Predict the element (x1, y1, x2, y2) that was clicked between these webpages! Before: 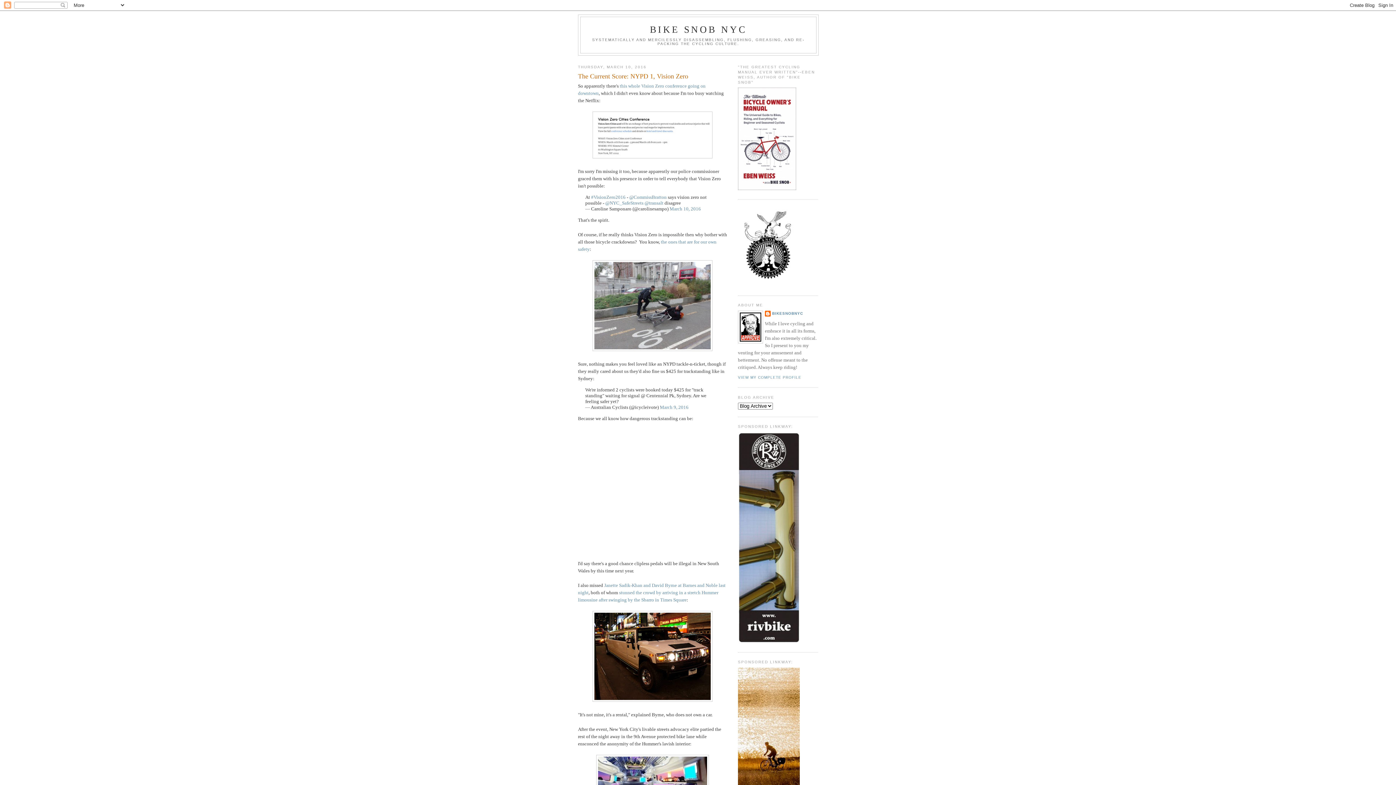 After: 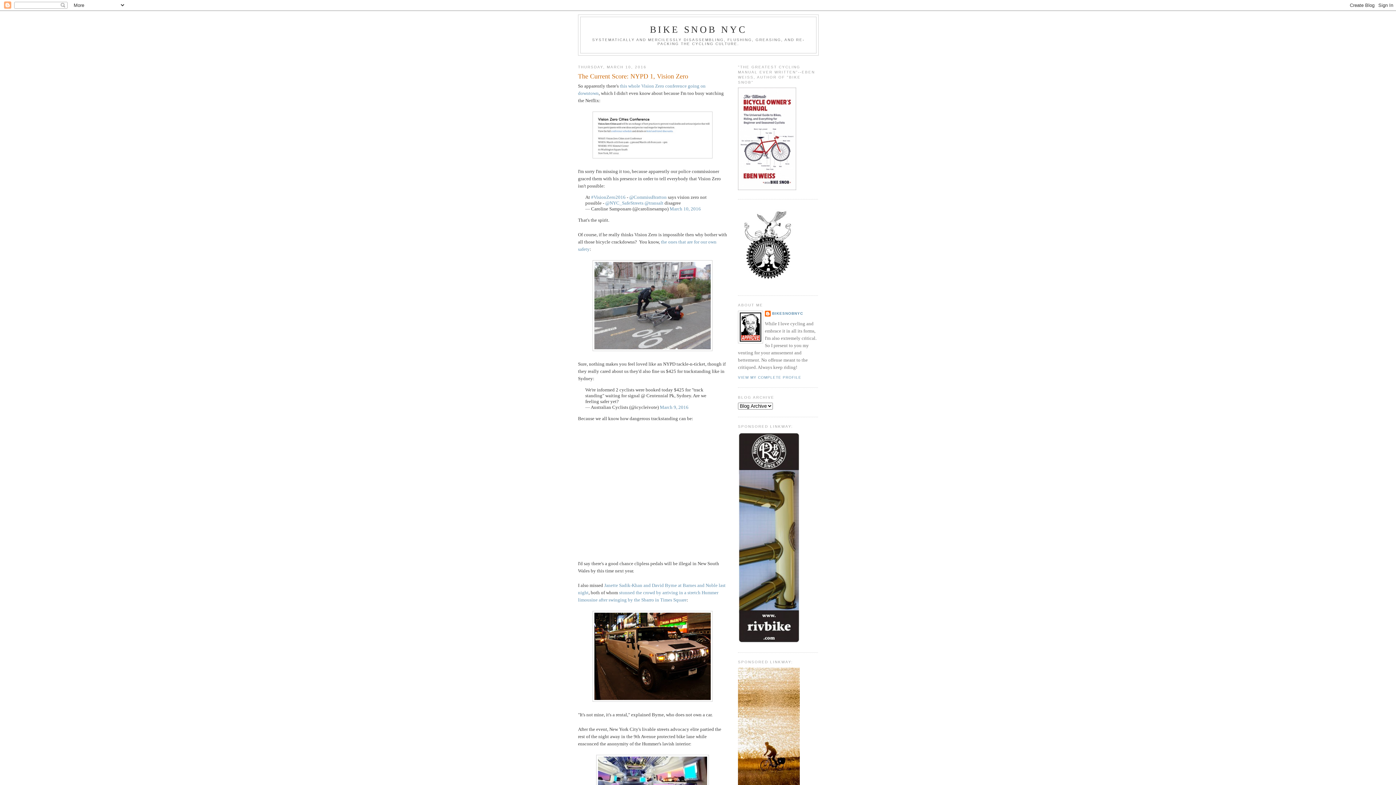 Action: bbox: (738, 185, 796, 191)